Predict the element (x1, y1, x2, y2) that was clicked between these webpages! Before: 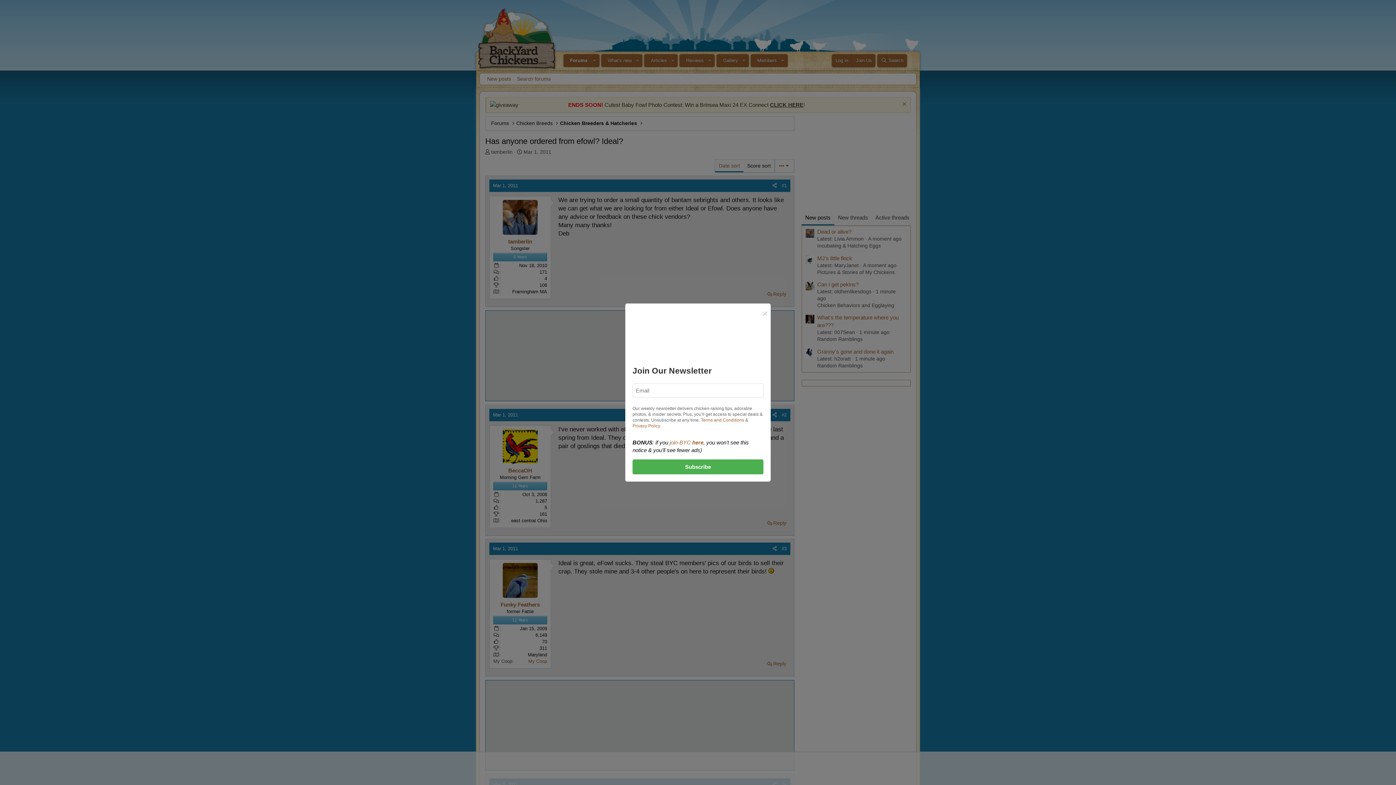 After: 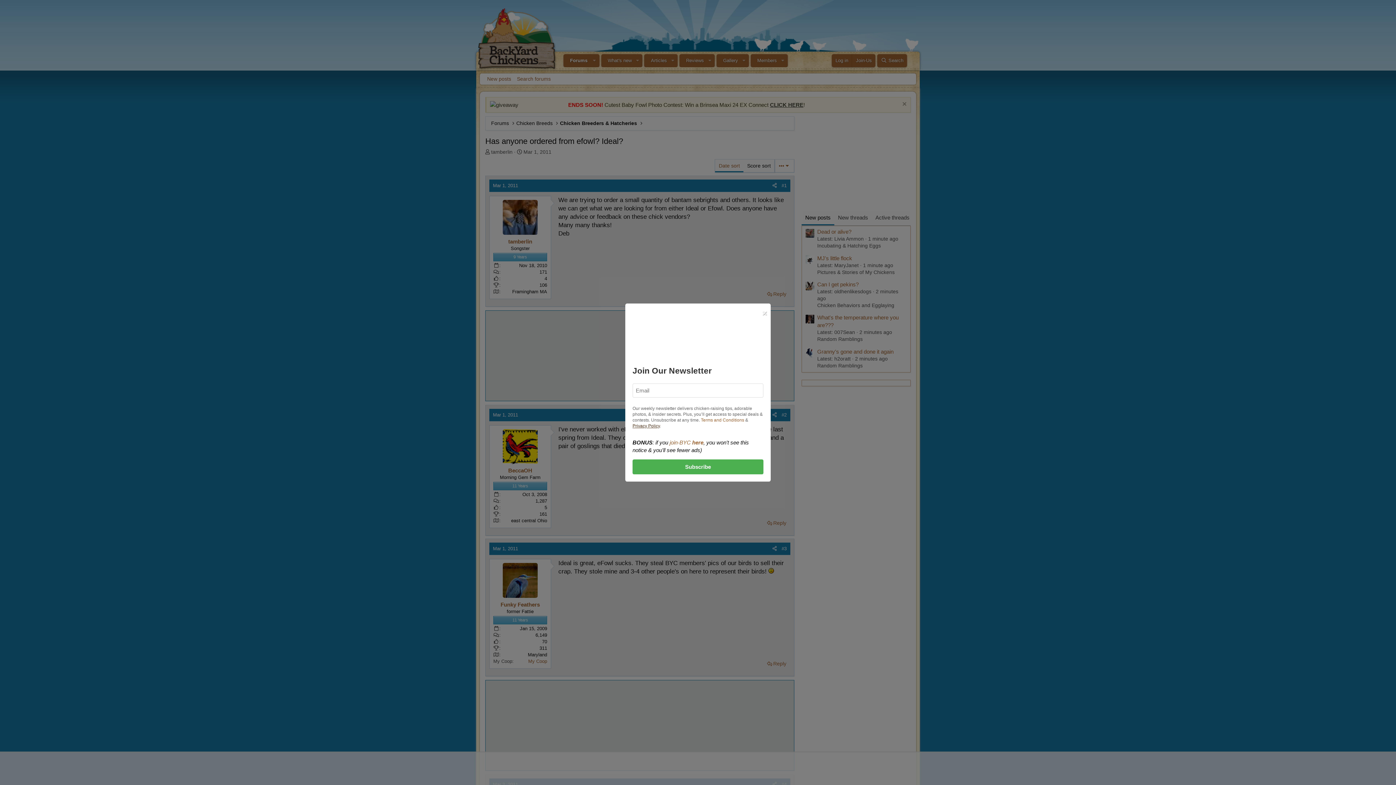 Action: label: Privacy Policy bbox: (632, 423, 660, 428)